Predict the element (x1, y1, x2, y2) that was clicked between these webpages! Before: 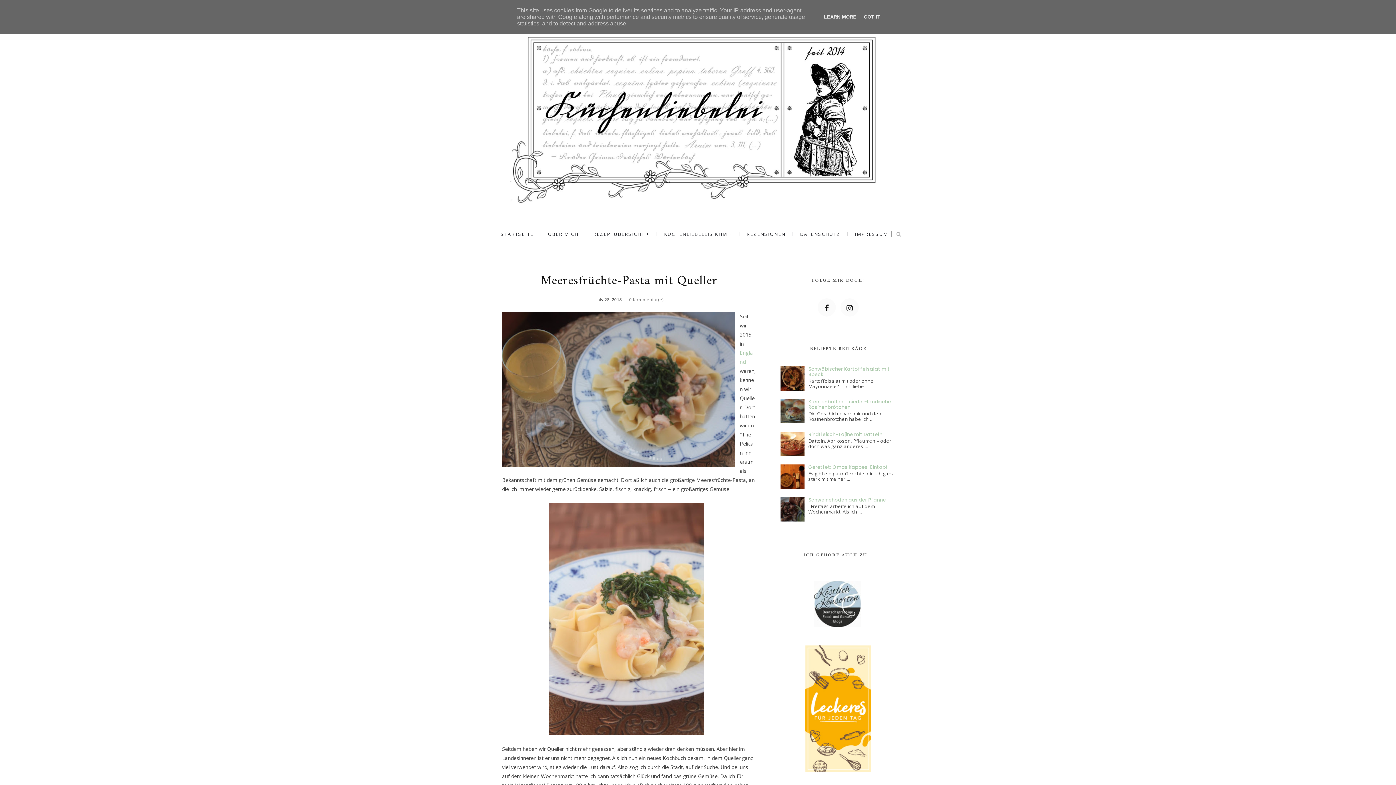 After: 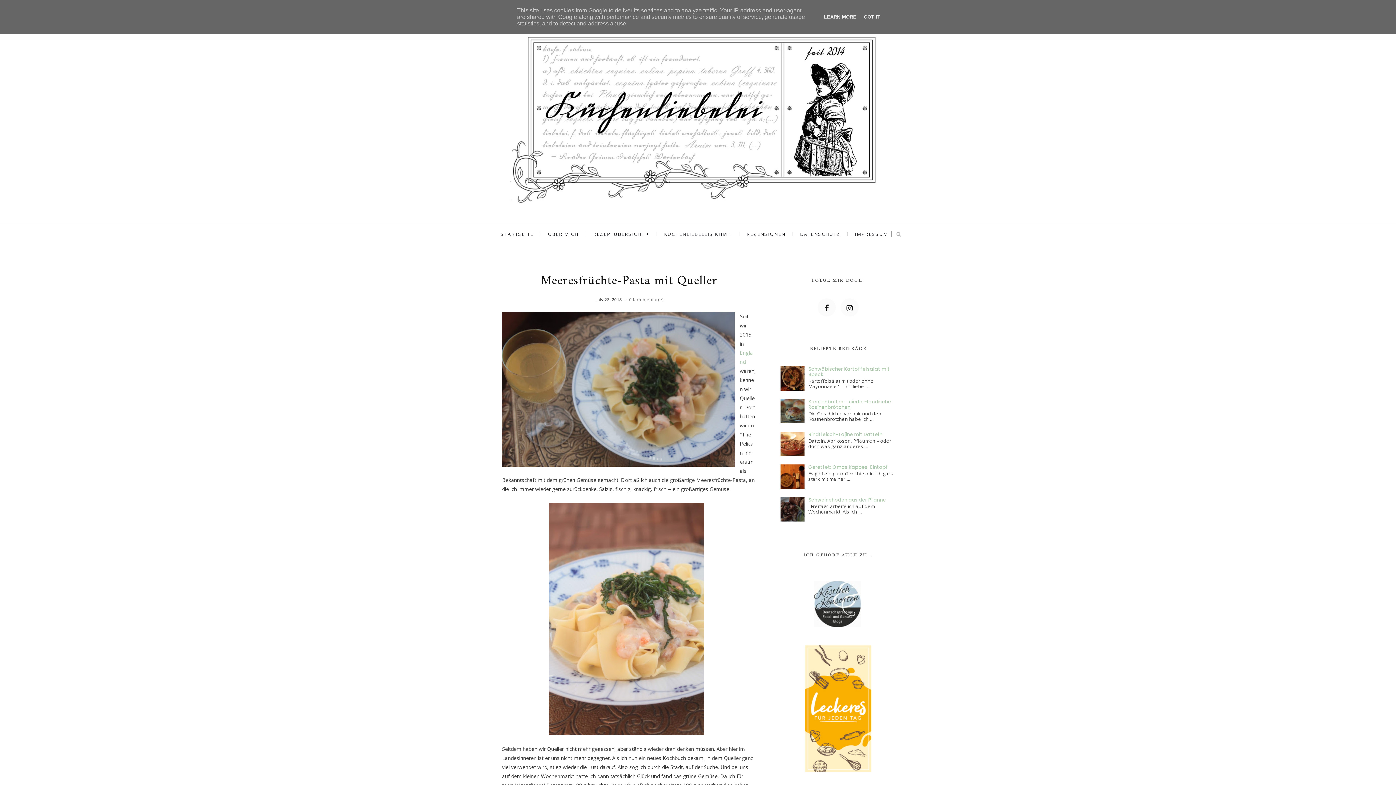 Action: bbox: (780, 440, 806, 447)